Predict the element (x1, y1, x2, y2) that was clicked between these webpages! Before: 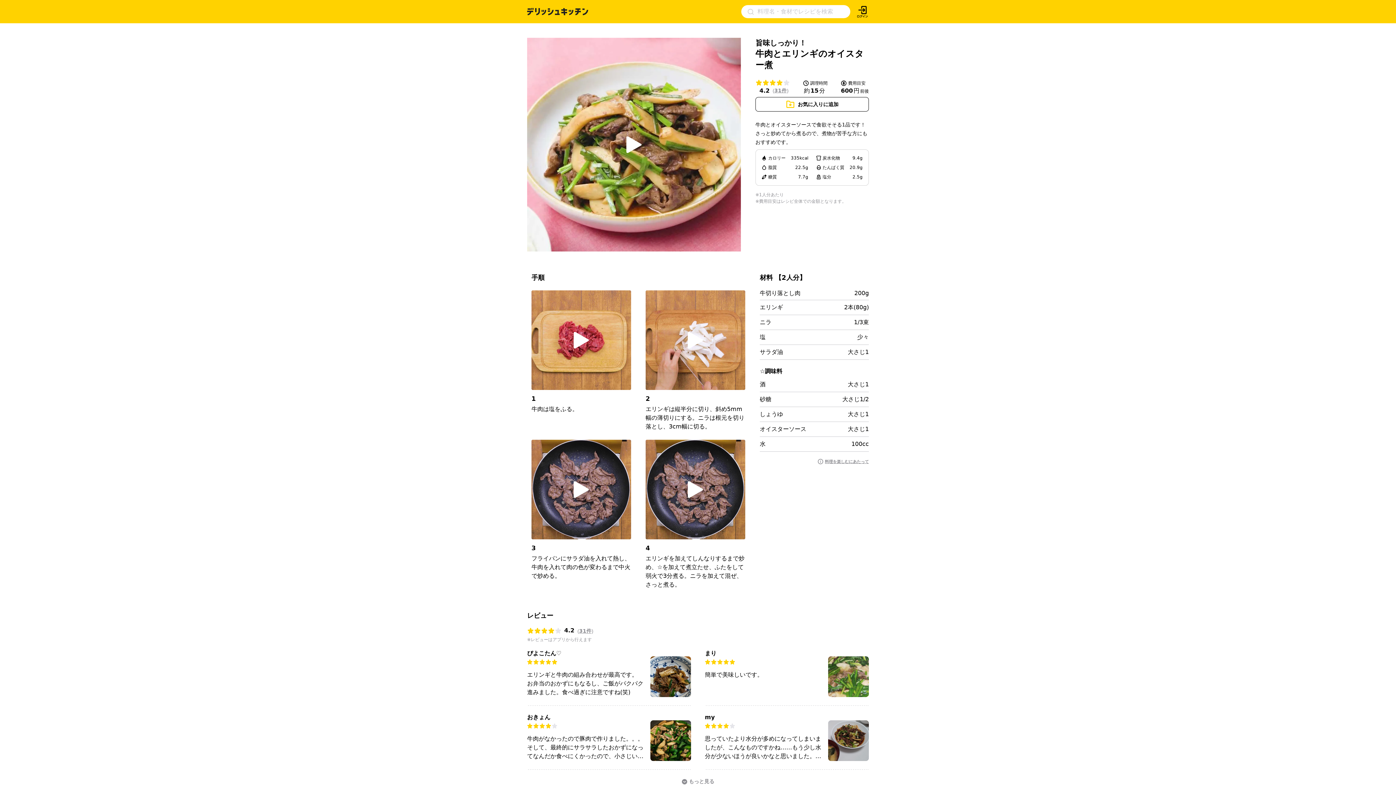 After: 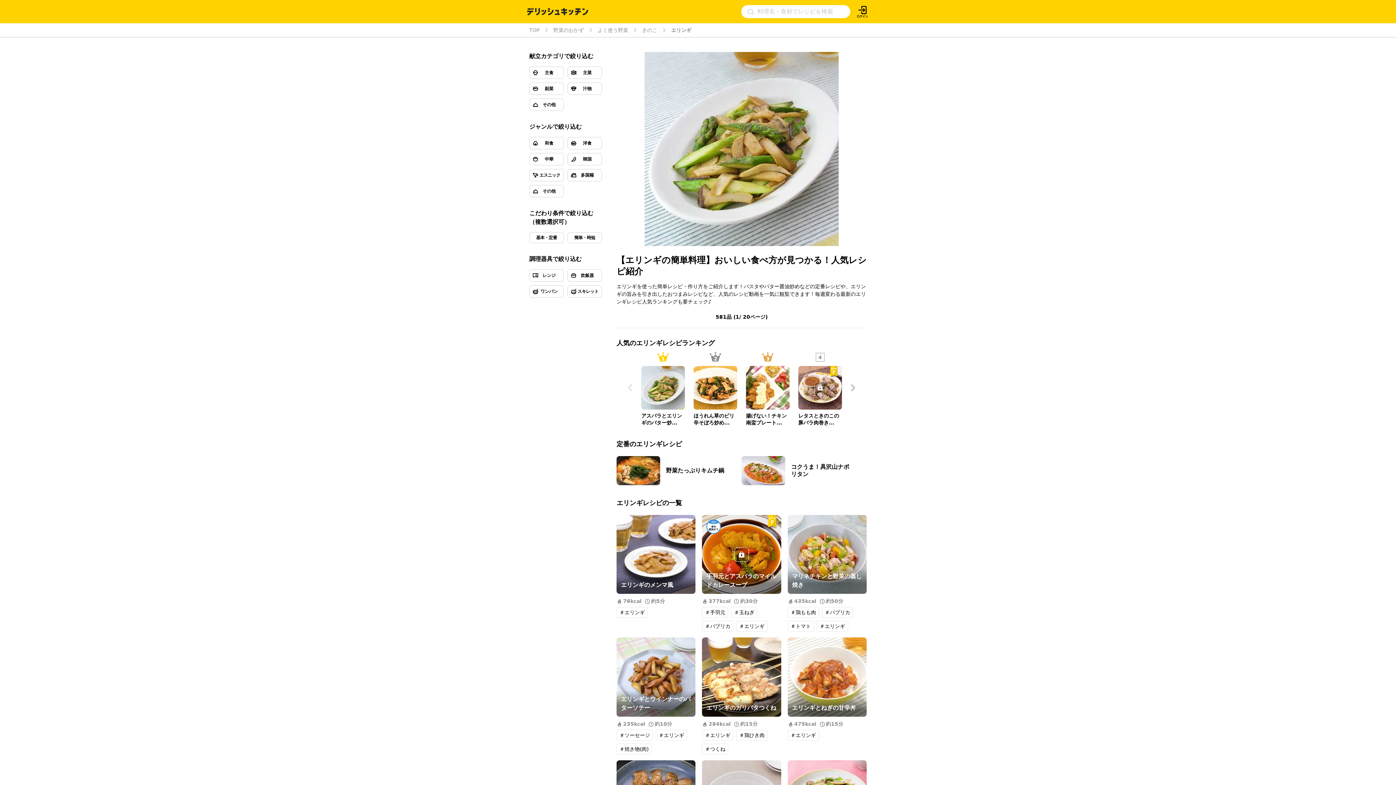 Action: bbox: (760, 304, 783, 310) label: エリンギ